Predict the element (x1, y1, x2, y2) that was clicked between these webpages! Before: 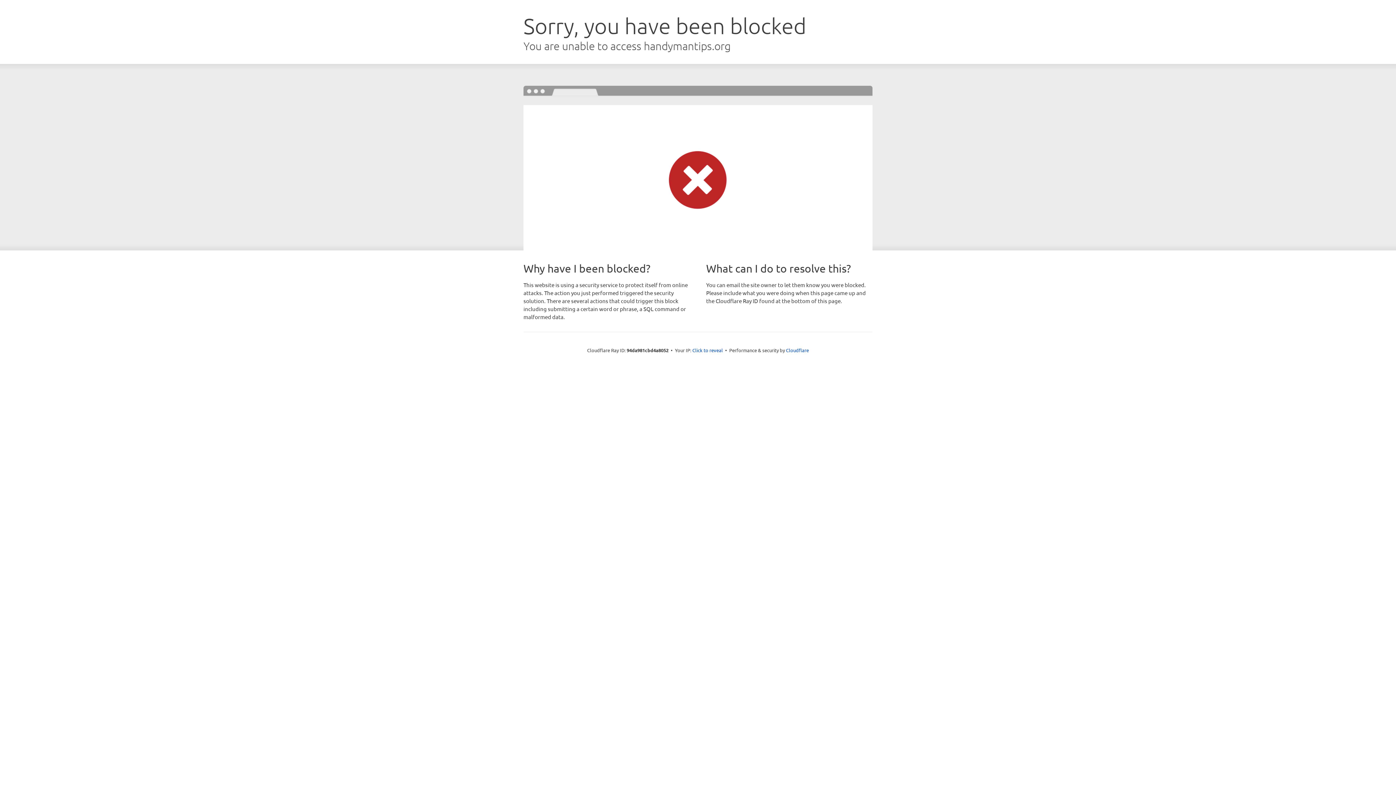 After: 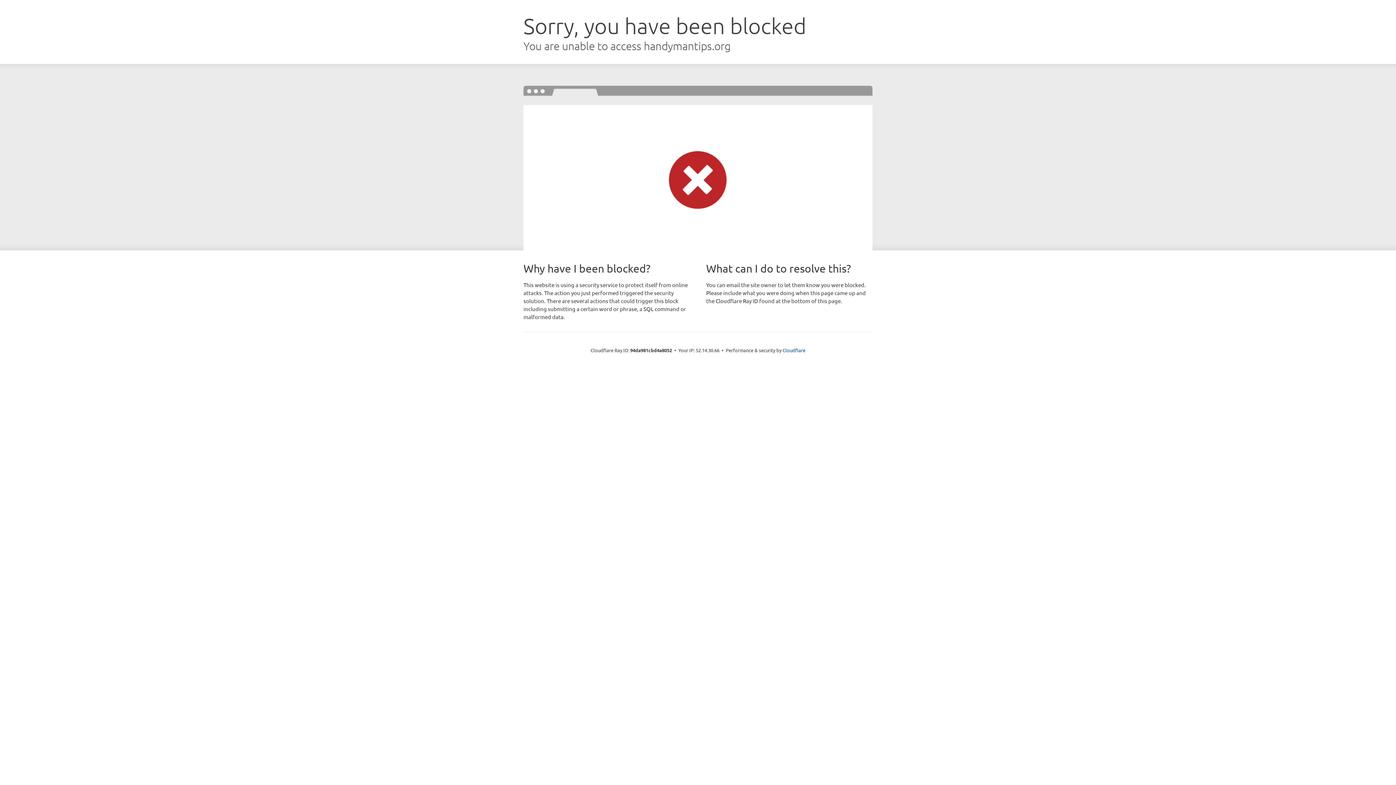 Action: bbox: (692, 346, 723, 353) label: Click to reveal